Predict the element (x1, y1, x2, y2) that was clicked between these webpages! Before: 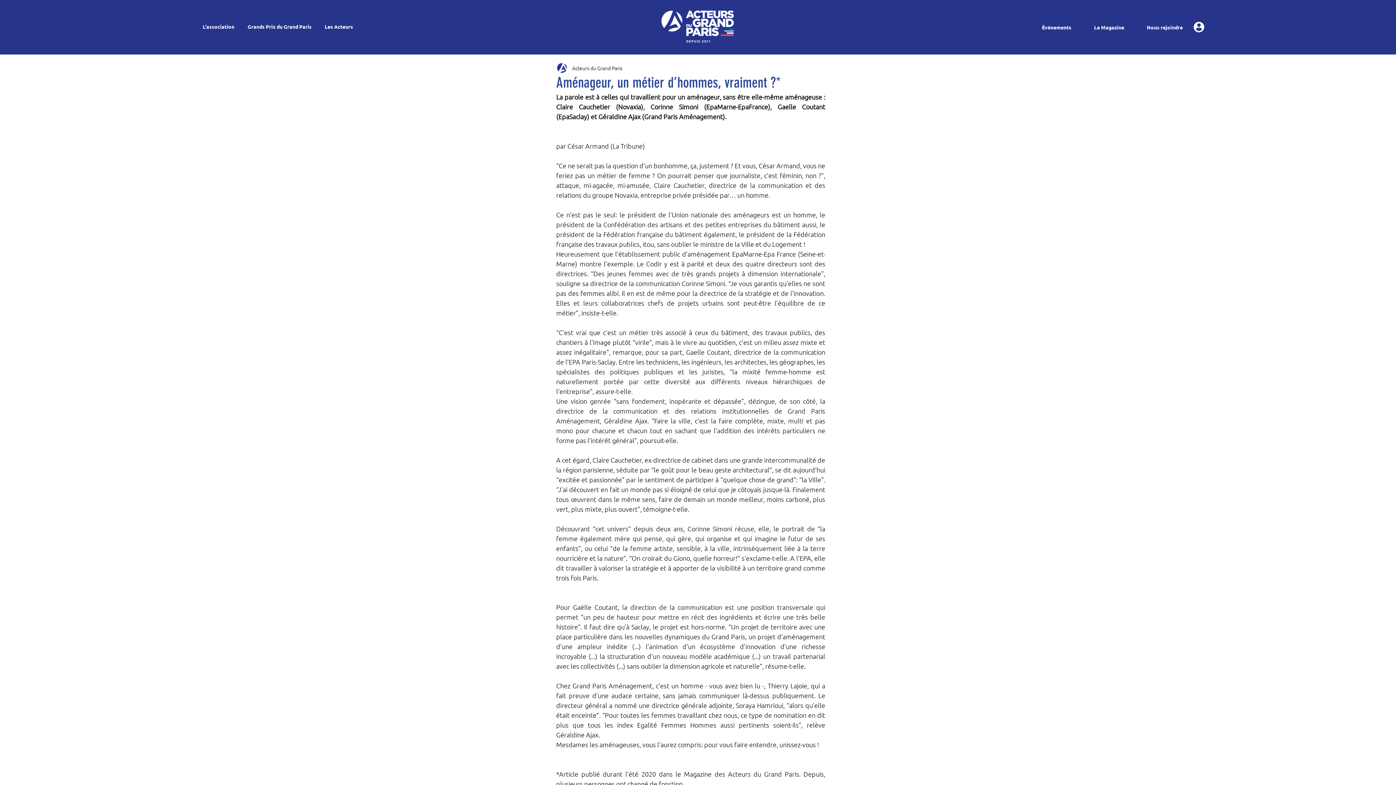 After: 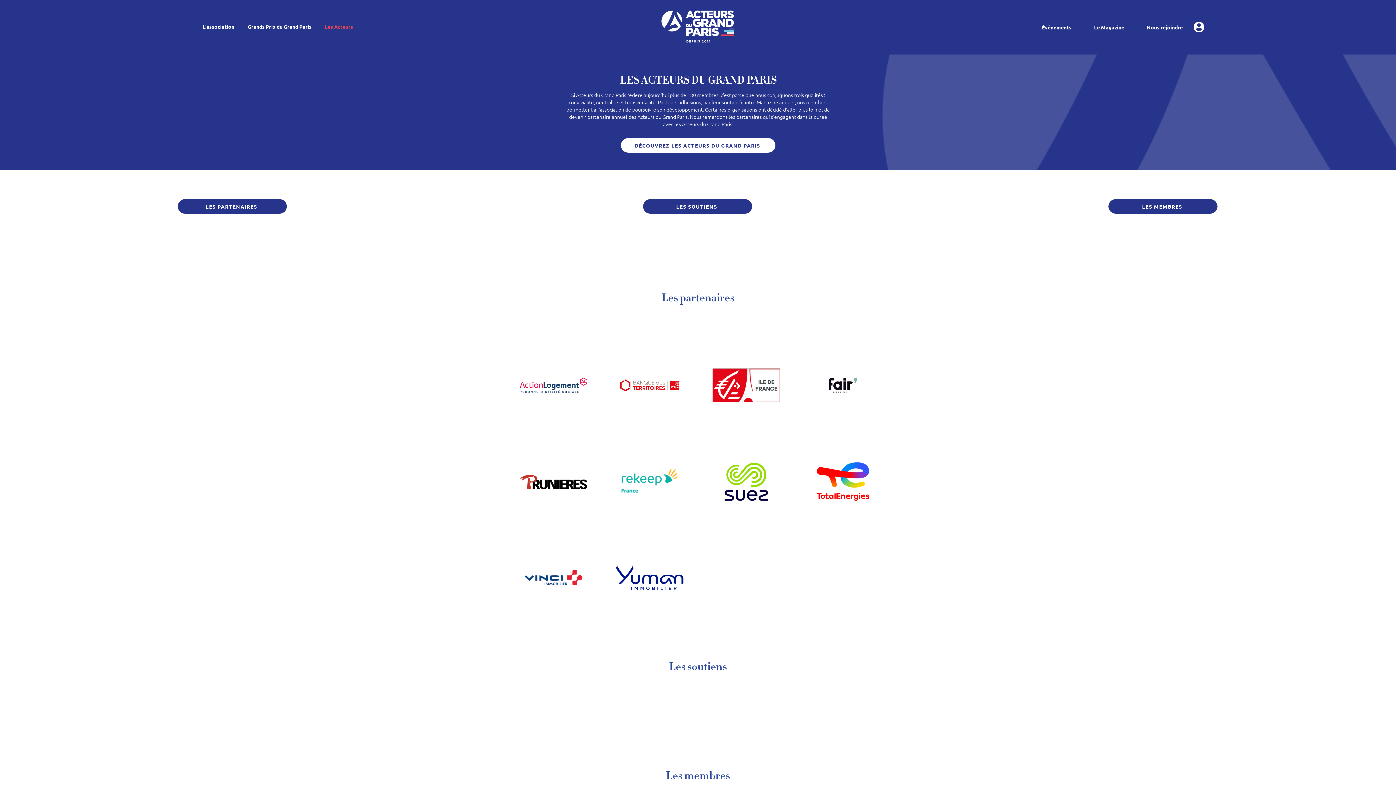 Action: label: Les Acteurs bbox: (318, 17, 359, 35)